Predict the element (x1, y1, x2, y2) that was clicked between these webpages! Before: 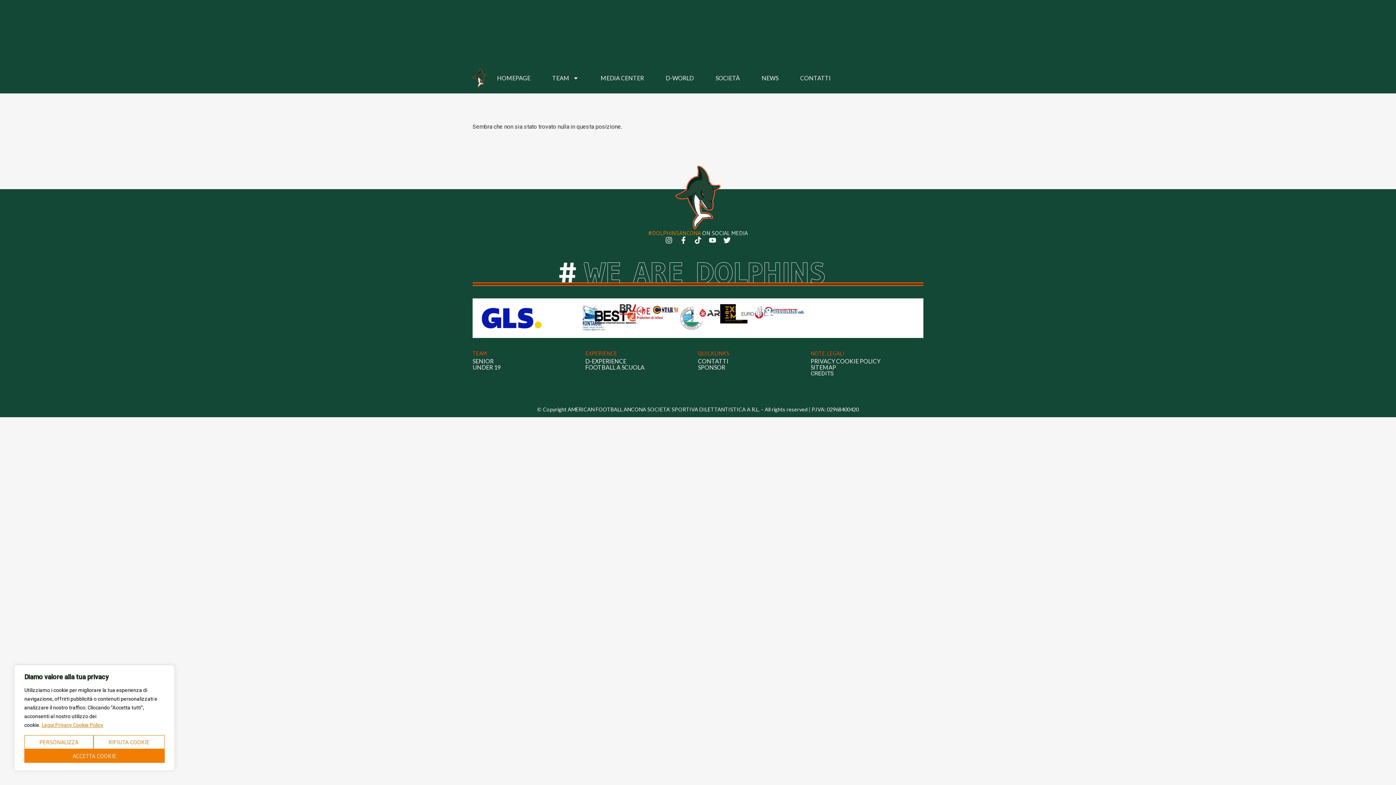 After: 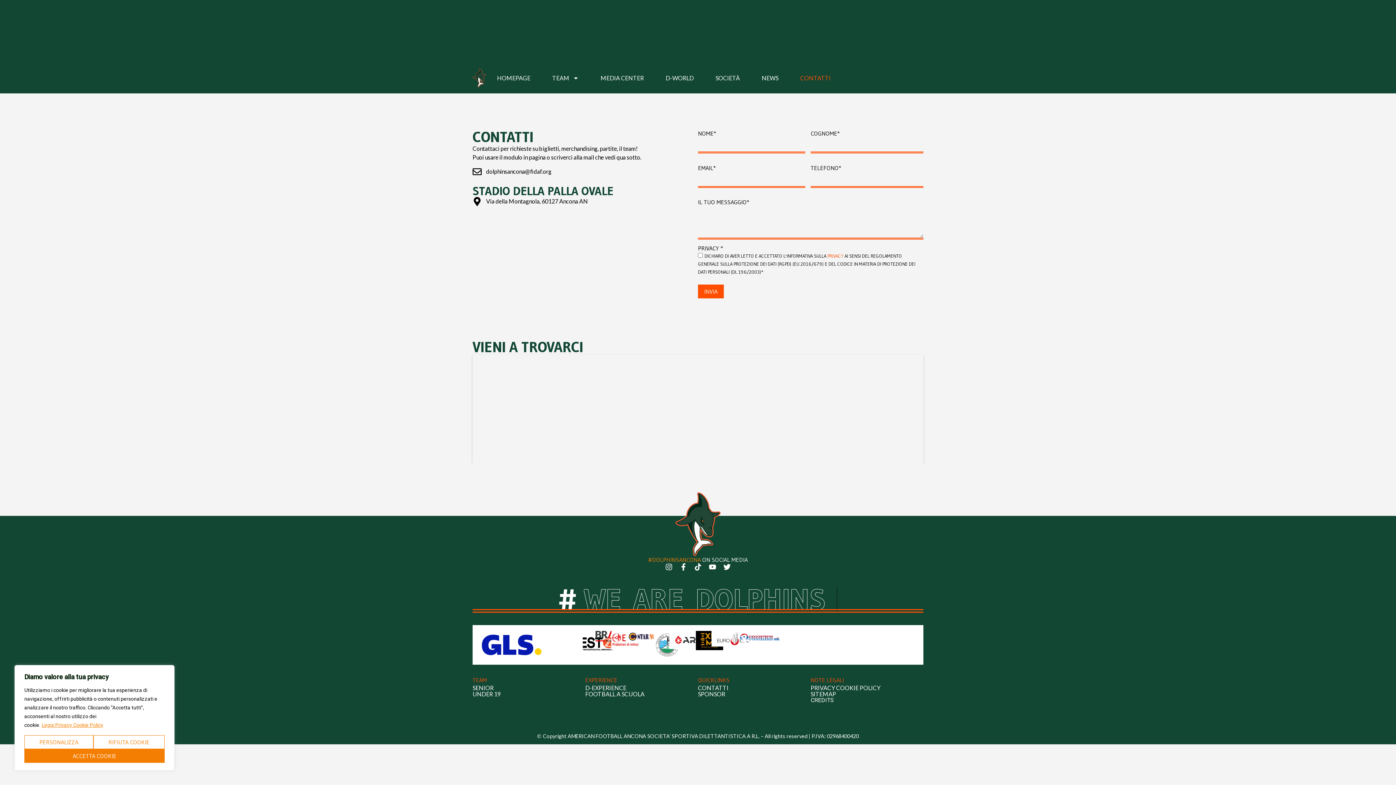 Action: label: CONTATTI bbox: (789, 73, 841, 82)